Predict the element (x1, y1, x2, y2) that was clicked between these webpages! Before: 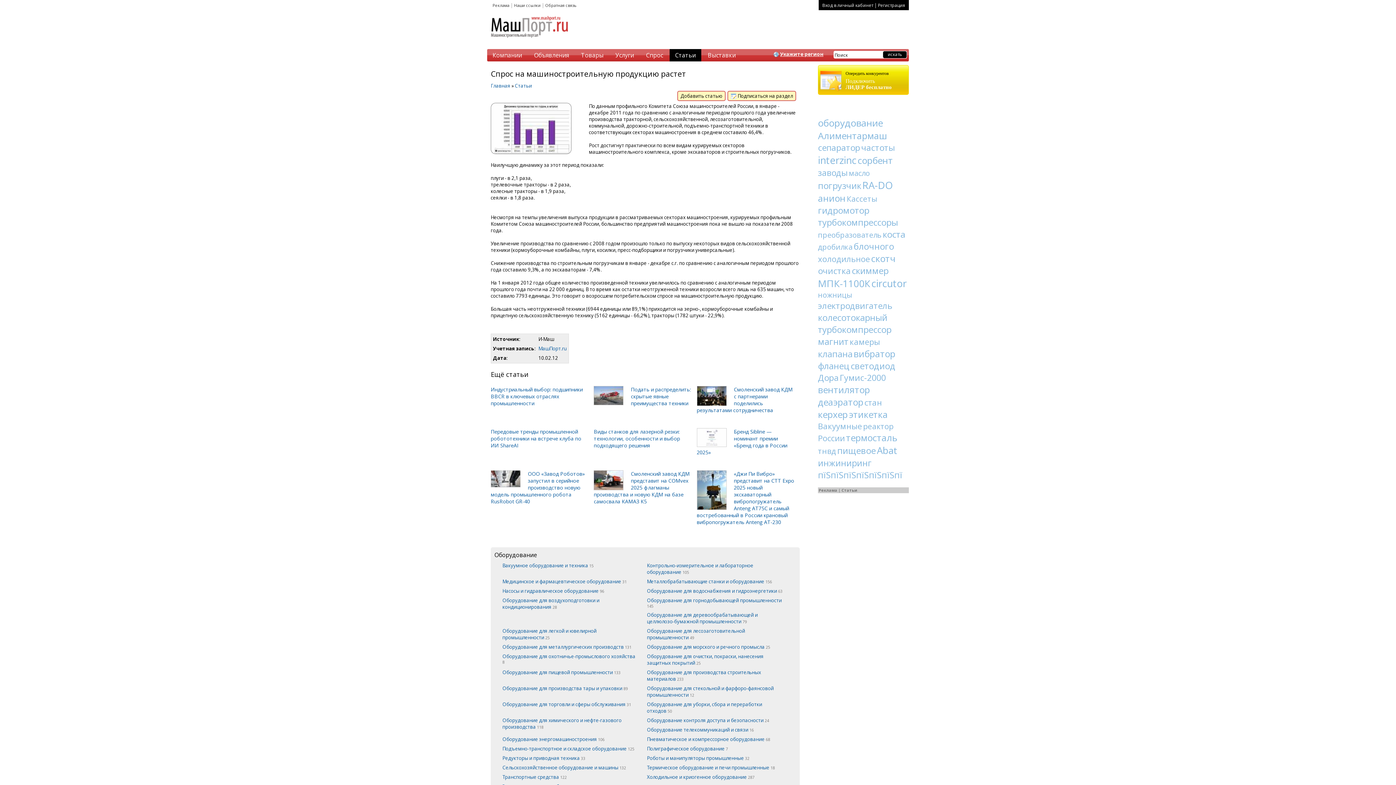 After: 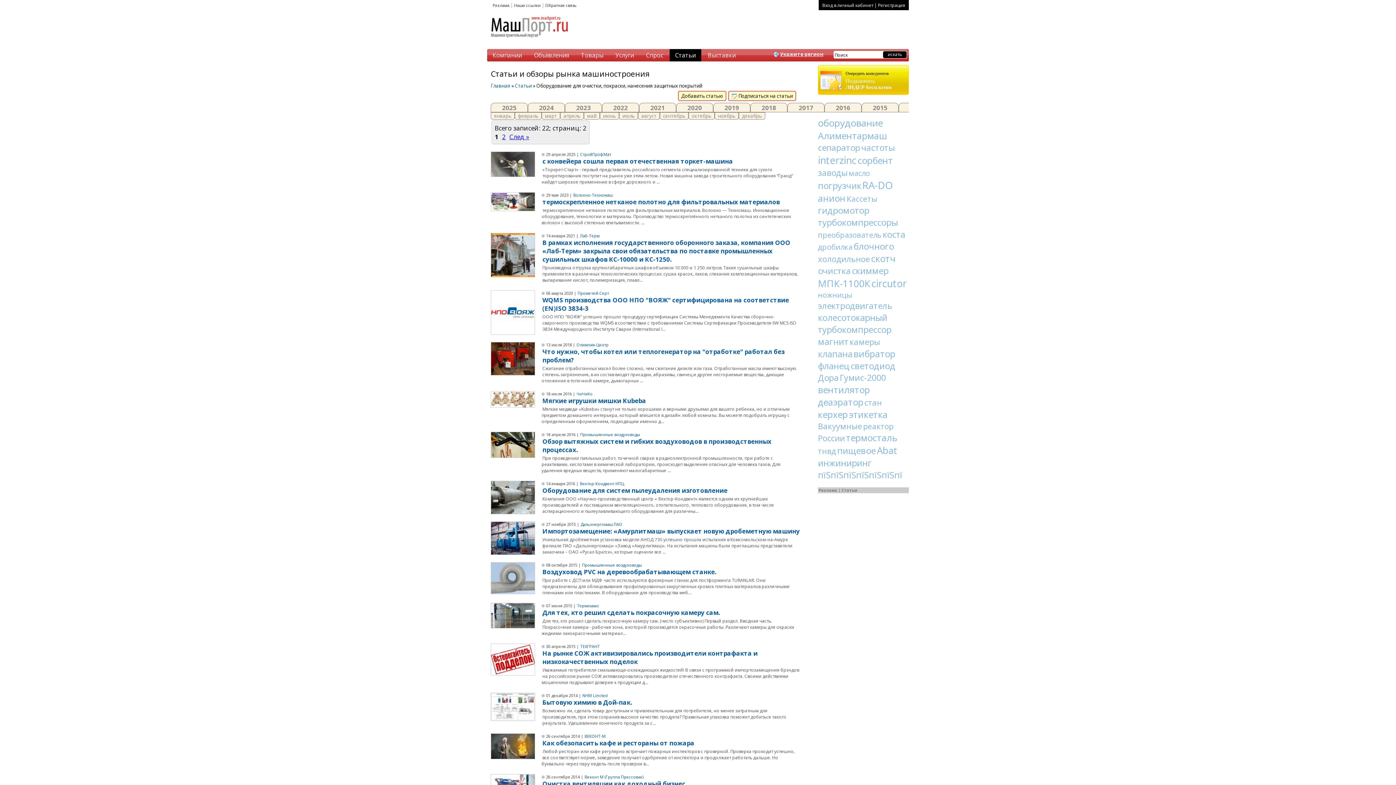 Action: bbox: (646, 652, 783, 667) label: Оборудование для очистки, покраски, нанесения защитных покрытий 25